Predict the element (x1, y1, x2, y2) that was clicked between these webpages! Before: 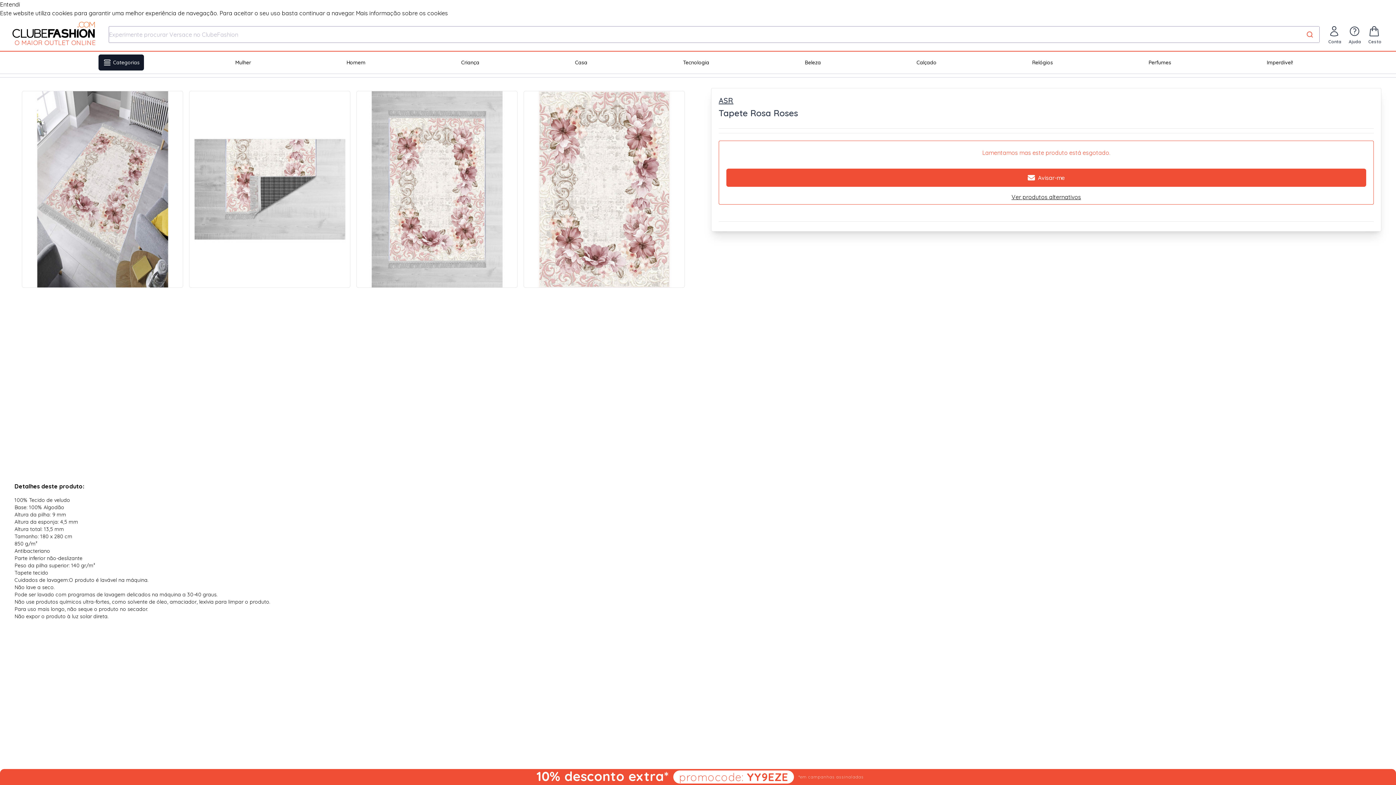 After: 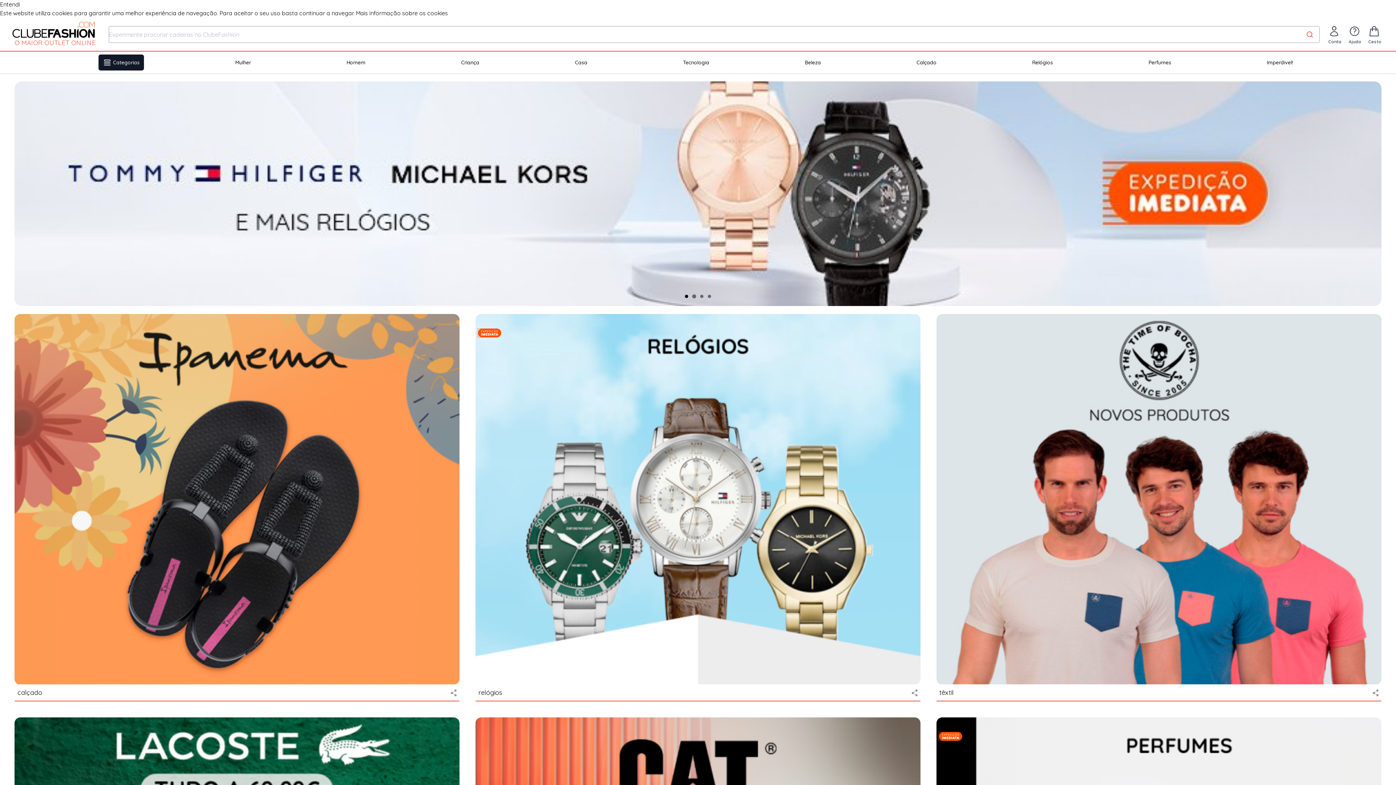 Action: label: Clube Fashion
O MAIOR OUTLET ONLINE bbox: (9, 19, 97, 50)